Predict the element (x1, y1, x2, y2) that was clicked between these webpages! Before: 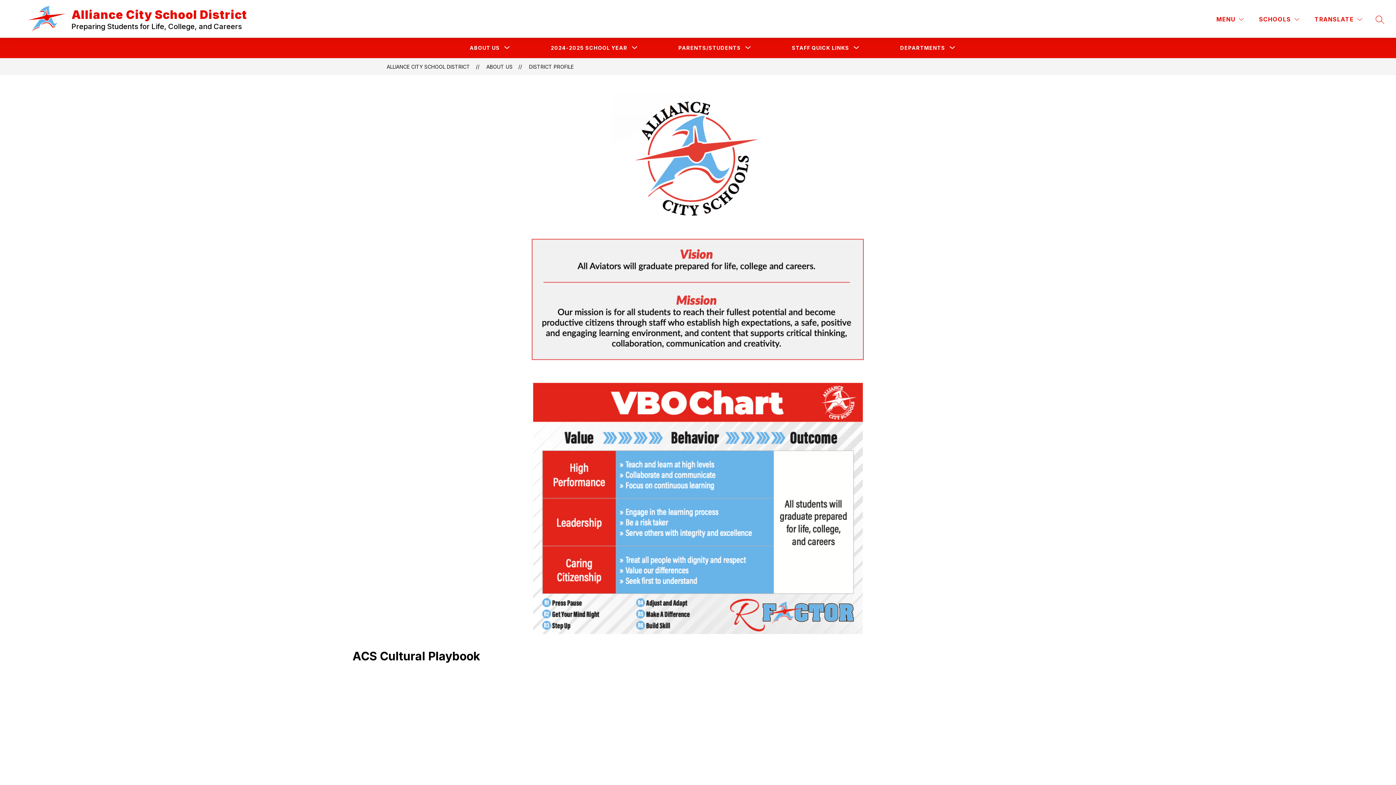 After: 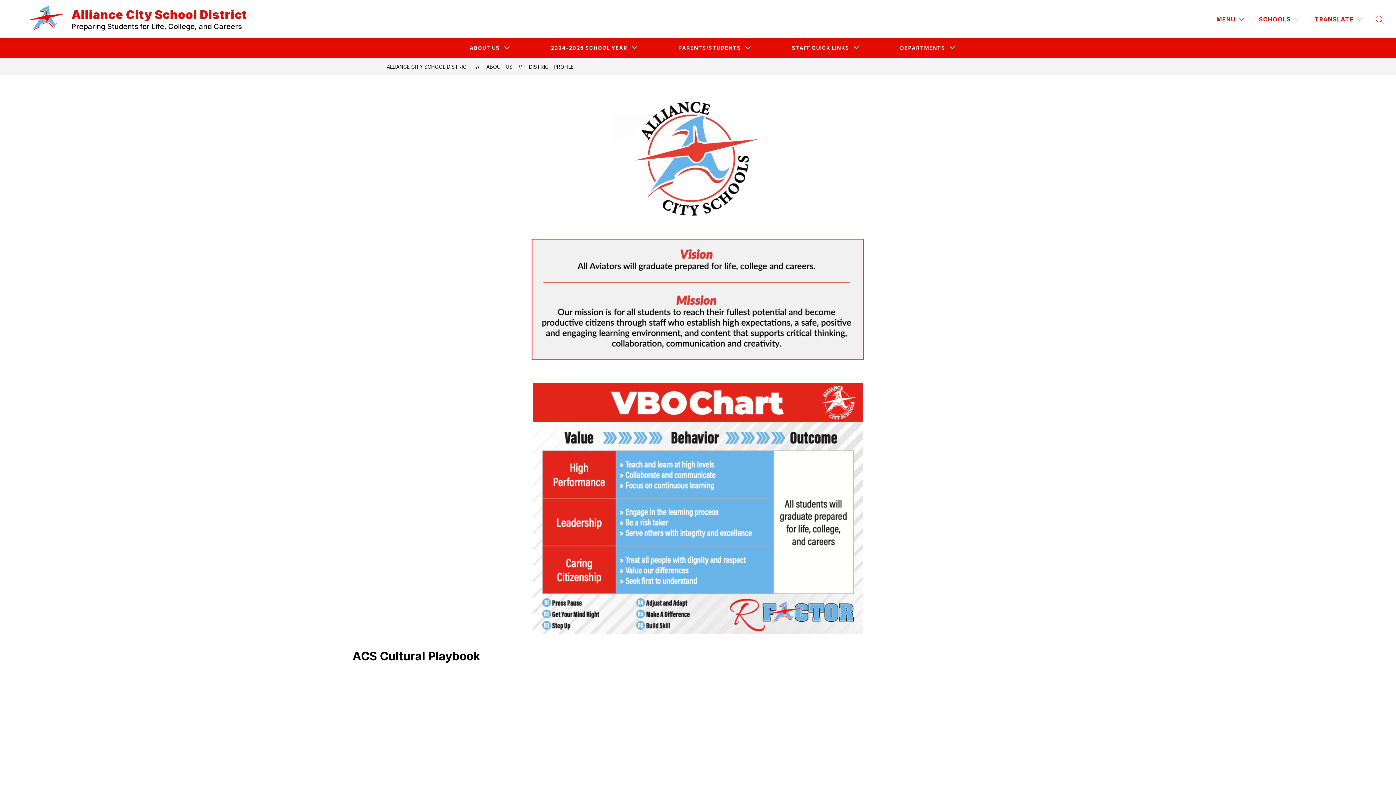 Action: bbox: (529, 63, 573, 69) label: DISTRICT PROFILE